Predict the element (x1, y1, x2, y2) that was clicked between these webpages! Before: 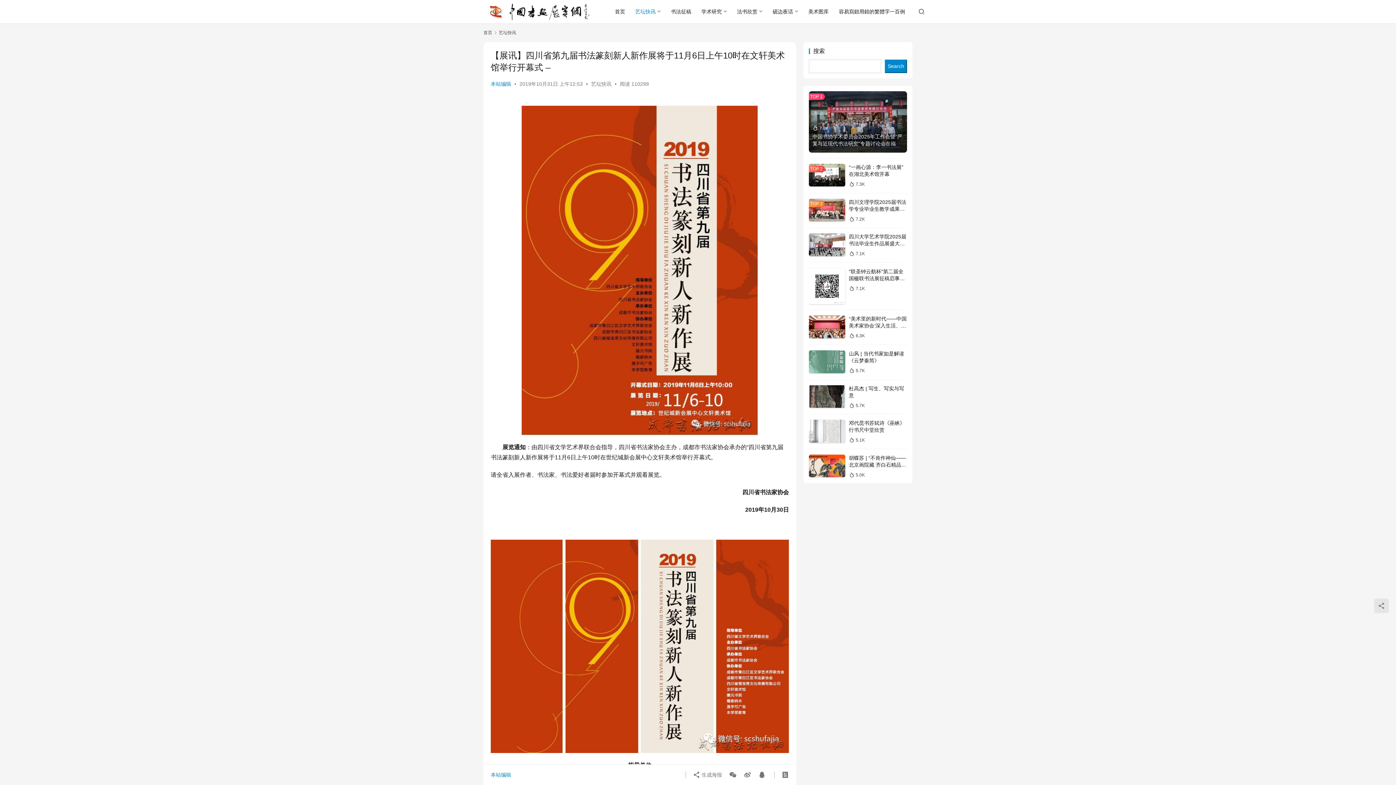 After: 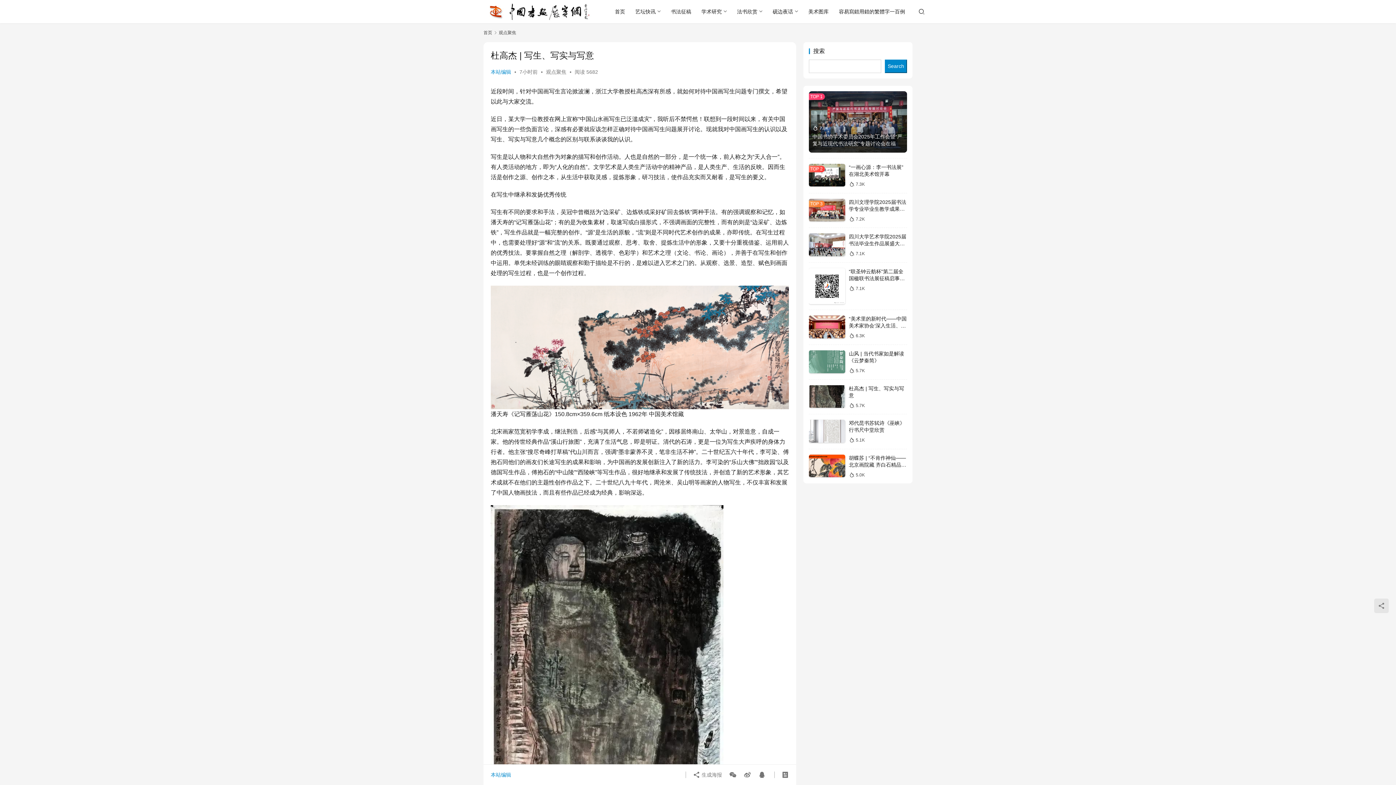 Action: bbox: (809, 385, 845, 408)